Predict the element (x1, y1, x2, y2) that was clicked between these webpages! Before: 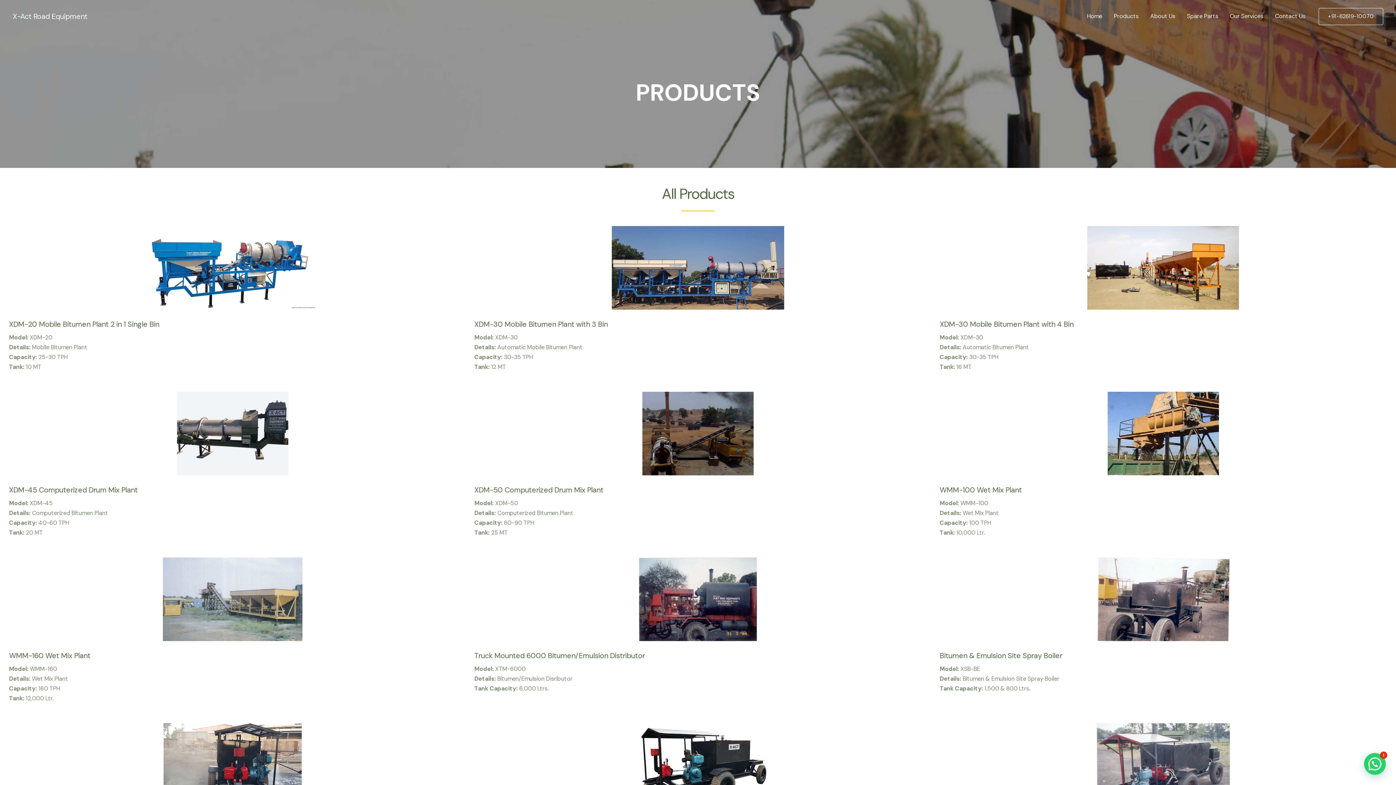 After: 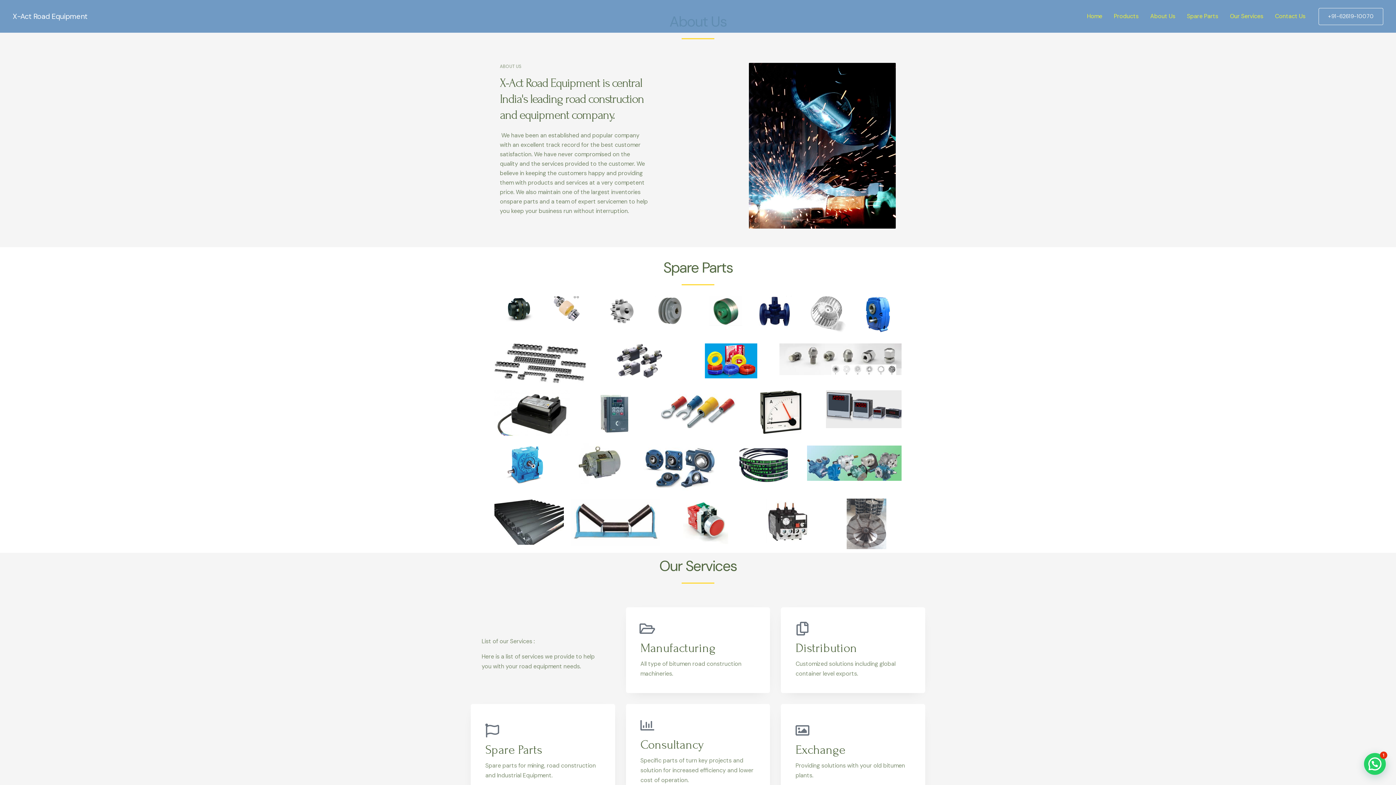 Action: bbox: (1144, 3, 1181, 29) label: About Us